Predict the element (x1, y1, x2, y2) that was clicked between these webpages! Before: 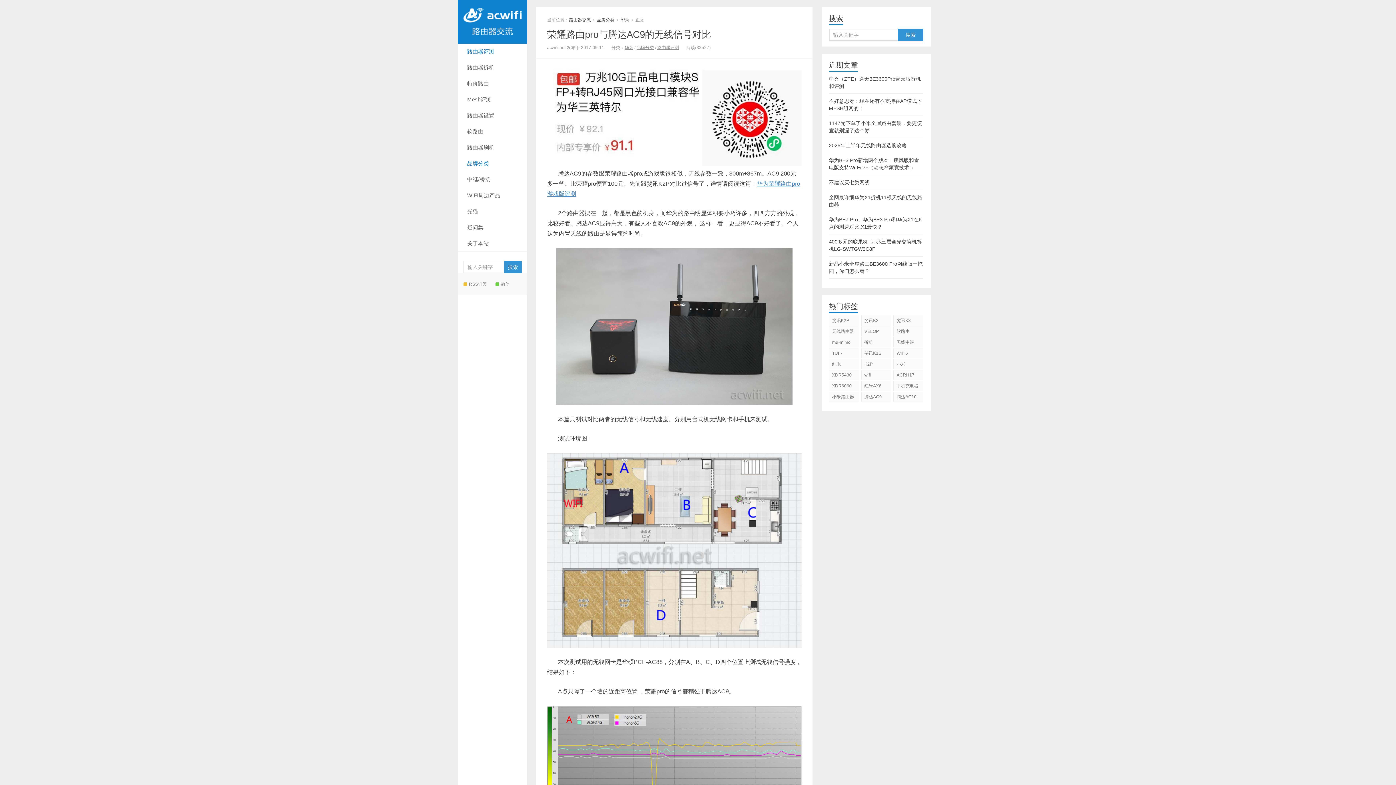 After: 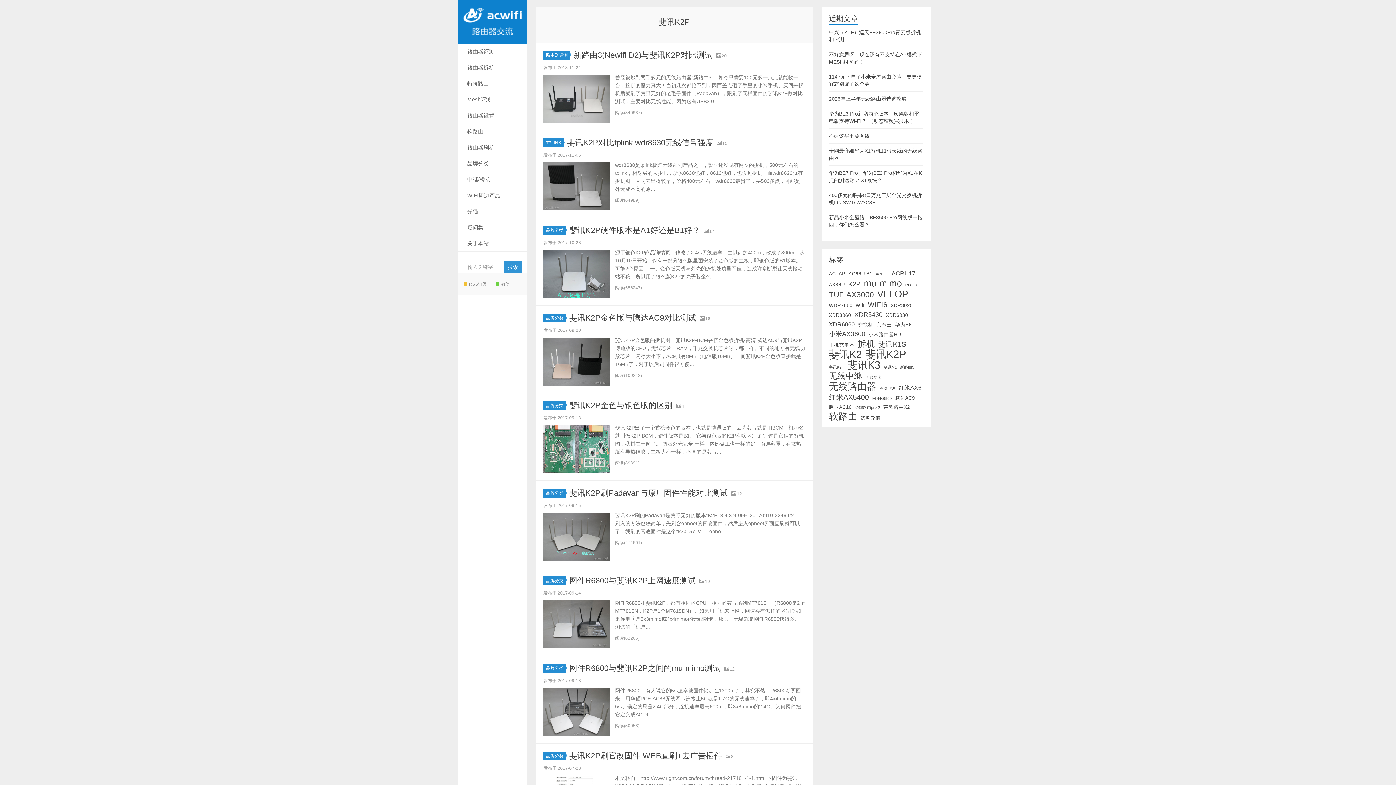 Action: bbox: (829, 315, 859, 325) label: 斐讯K2P